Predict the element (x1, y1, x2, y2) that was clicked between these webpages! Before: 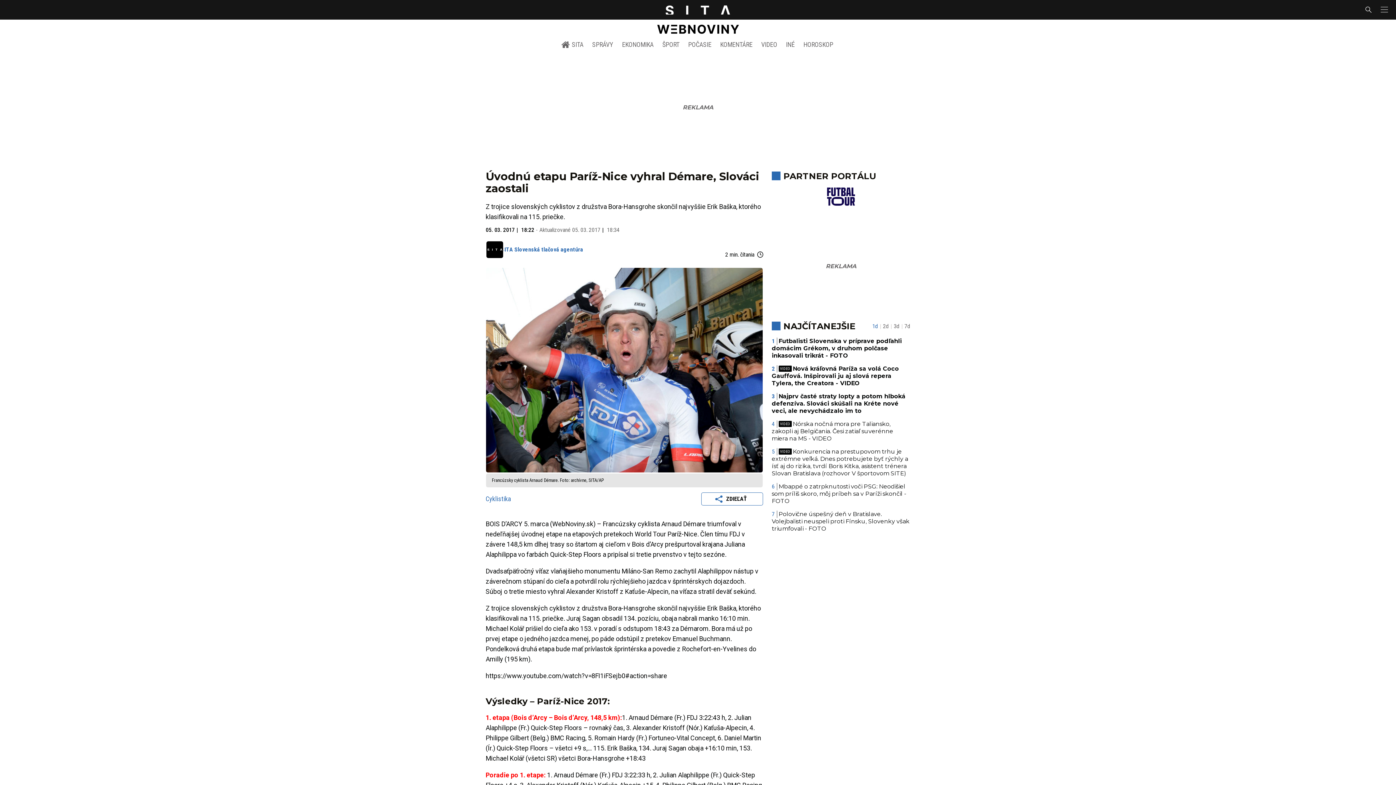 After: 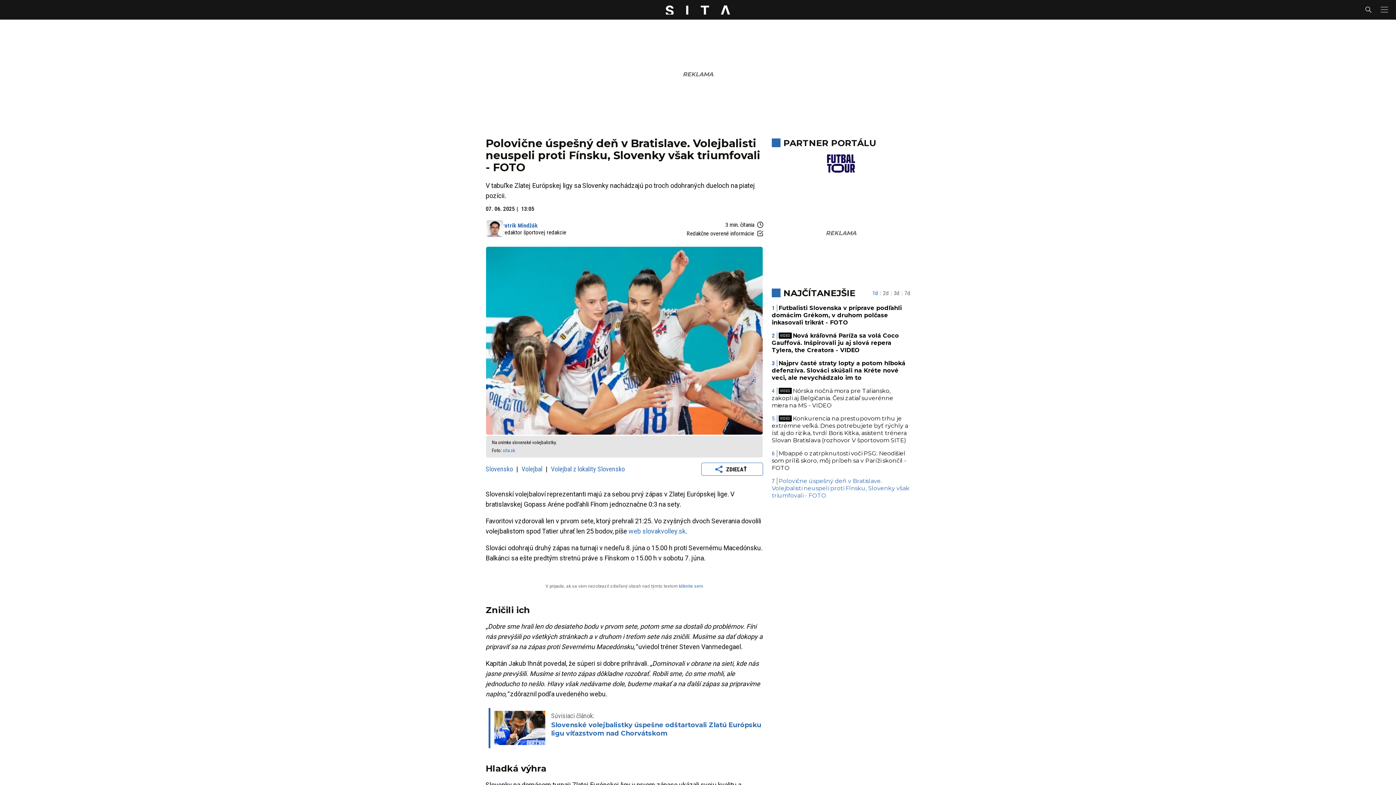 Action: label: Polovične úspešný deň v Bratislave. Volejbalisti neuspeli proti Fínsku, Slovenky však triumfovali - FOTO bbox: (772, 510, 909, 532)